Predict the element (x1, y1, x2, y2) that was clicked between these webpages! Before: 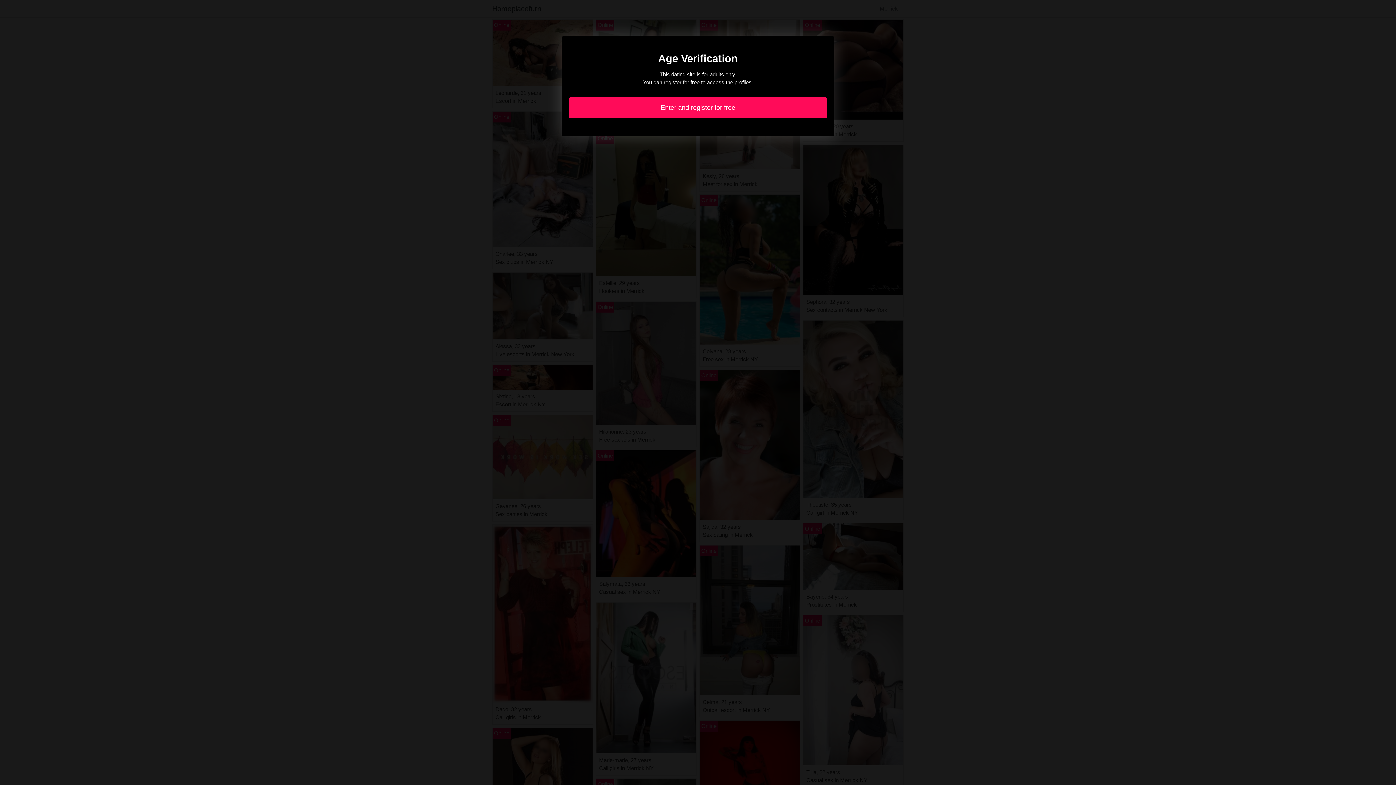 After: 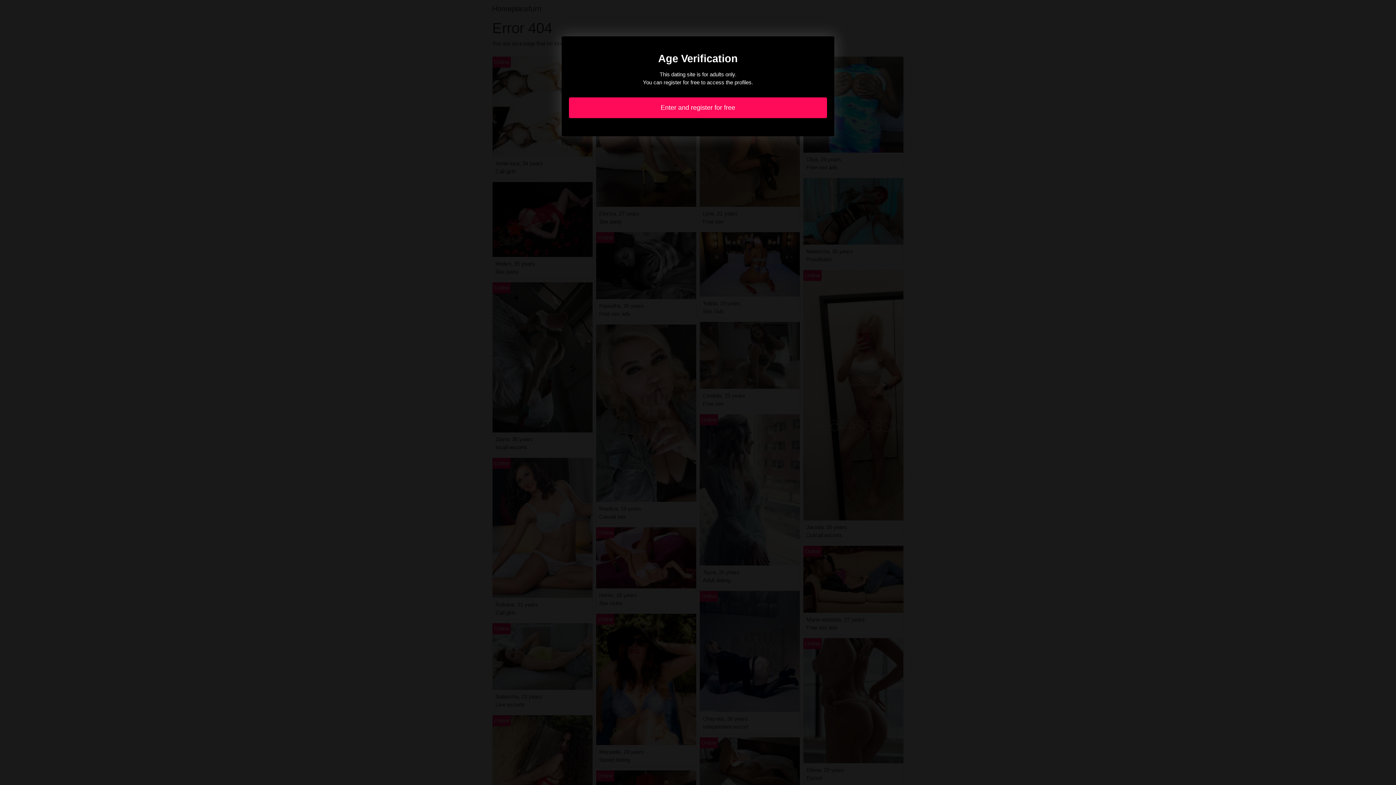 Action: bbox: (569, 97, 827, 118) label: Enter and register for free